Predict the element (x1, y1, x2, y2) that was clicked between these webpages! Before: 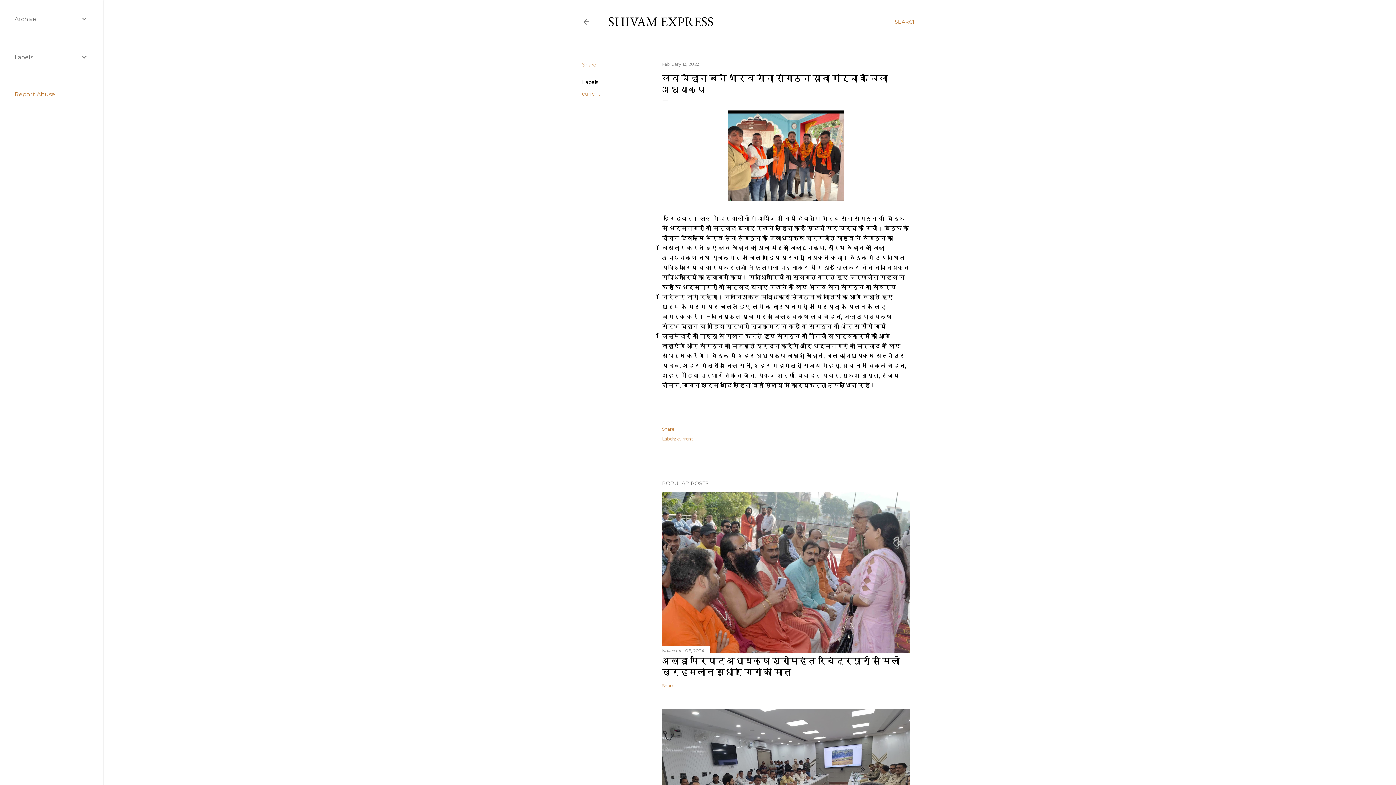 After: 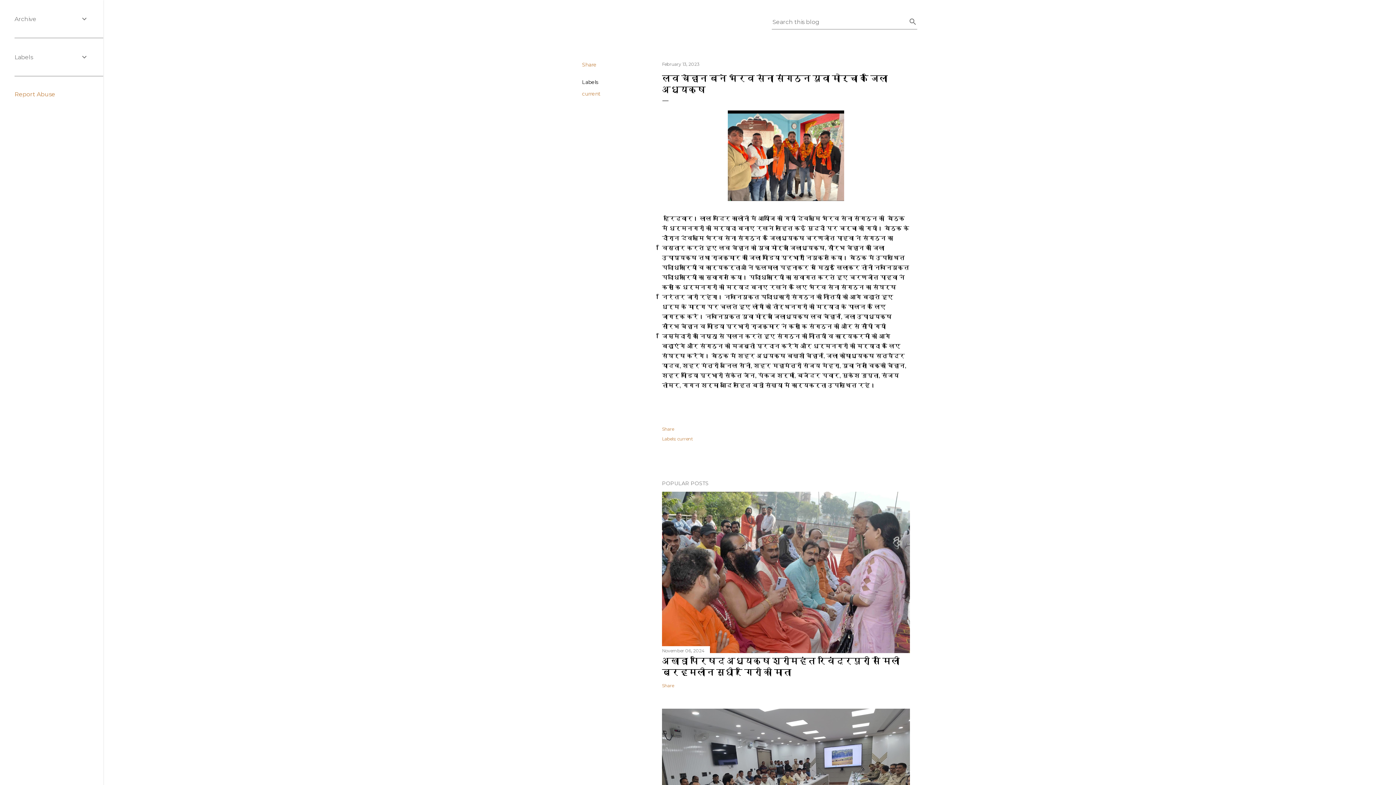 Action: label: Search bbox: (894, 13, 917, 30)